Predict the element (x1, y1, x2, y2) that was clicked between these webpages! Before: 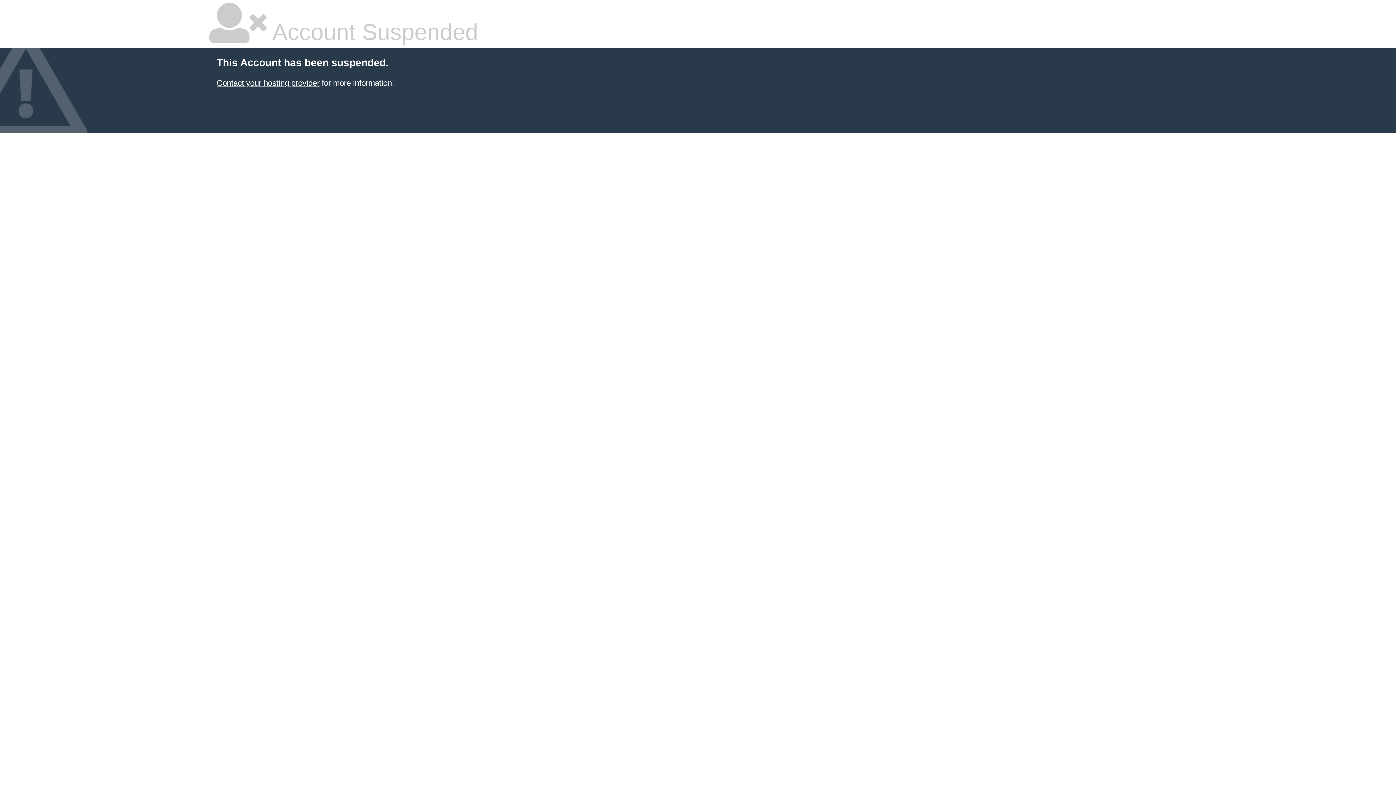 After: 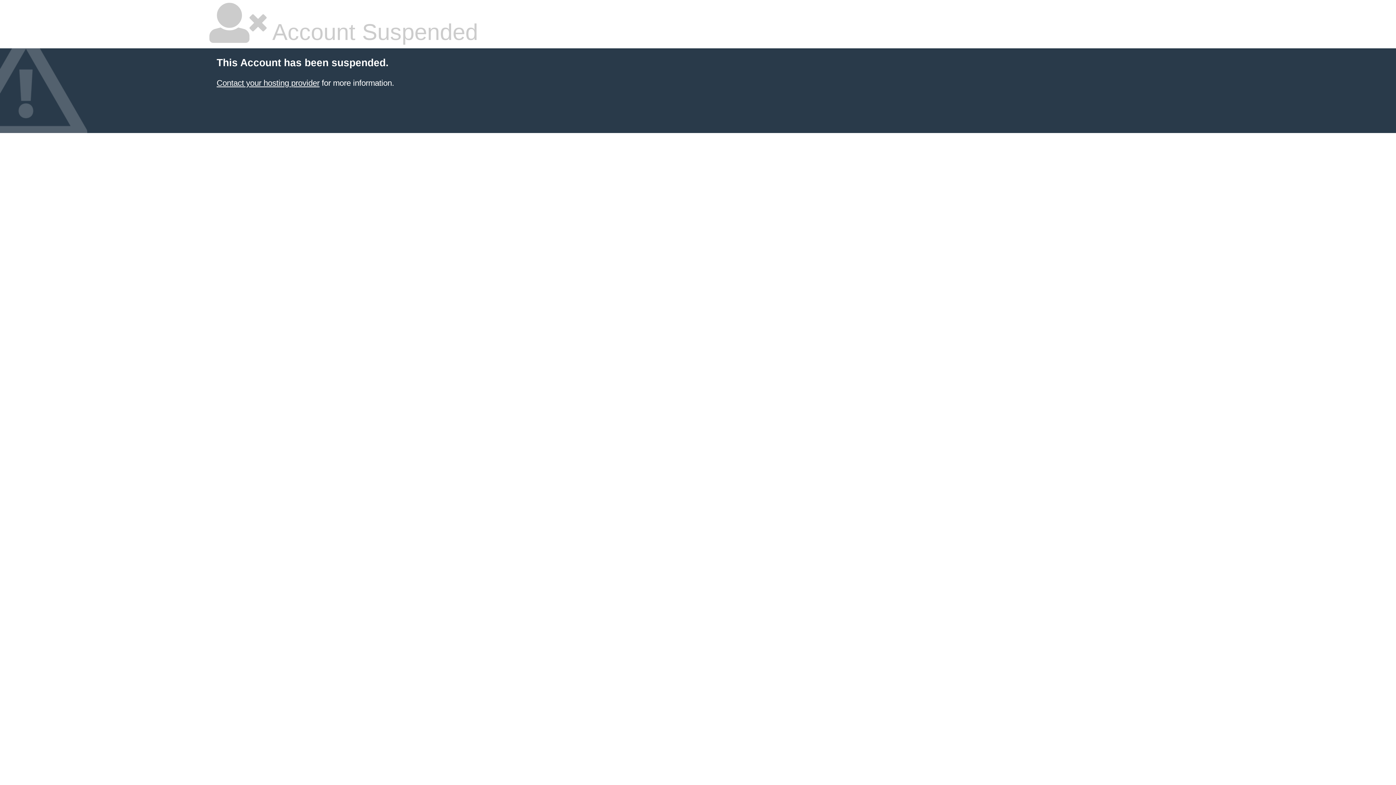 Action: label: Contact your hosting provider bbox: (216, 78, 319, 87)